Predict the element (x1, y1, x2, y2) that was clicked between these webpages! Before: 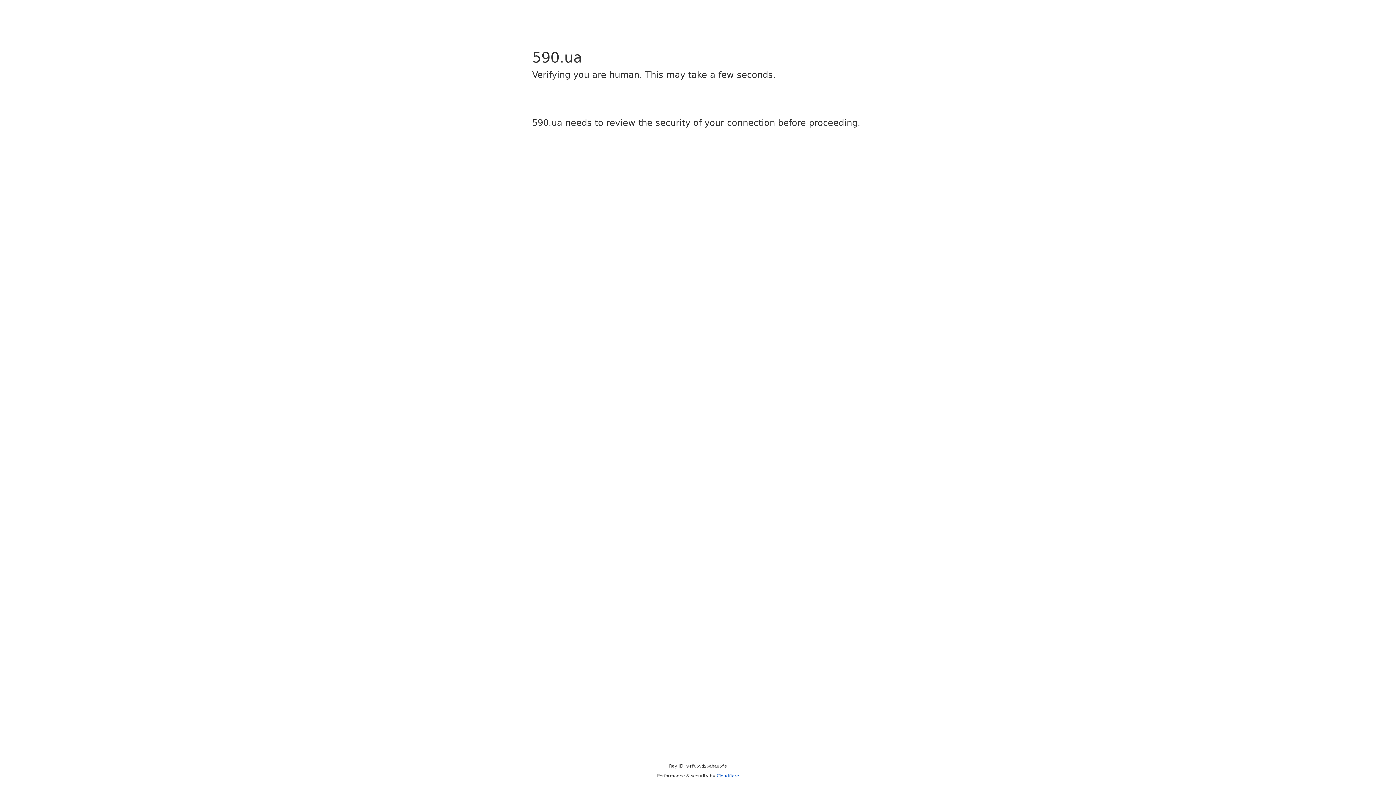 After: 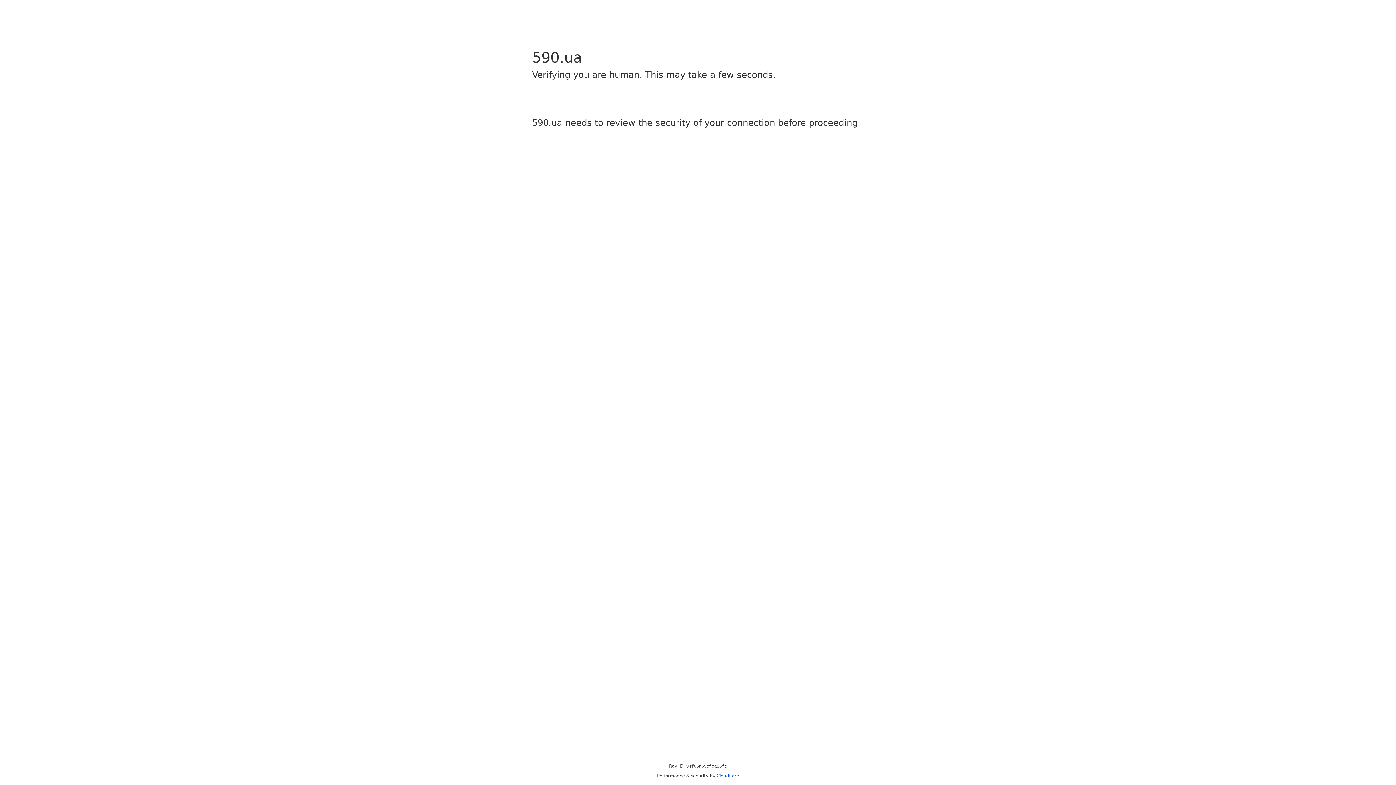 Action: bbox: (716, 773, 739, 778) label: Cloudflare